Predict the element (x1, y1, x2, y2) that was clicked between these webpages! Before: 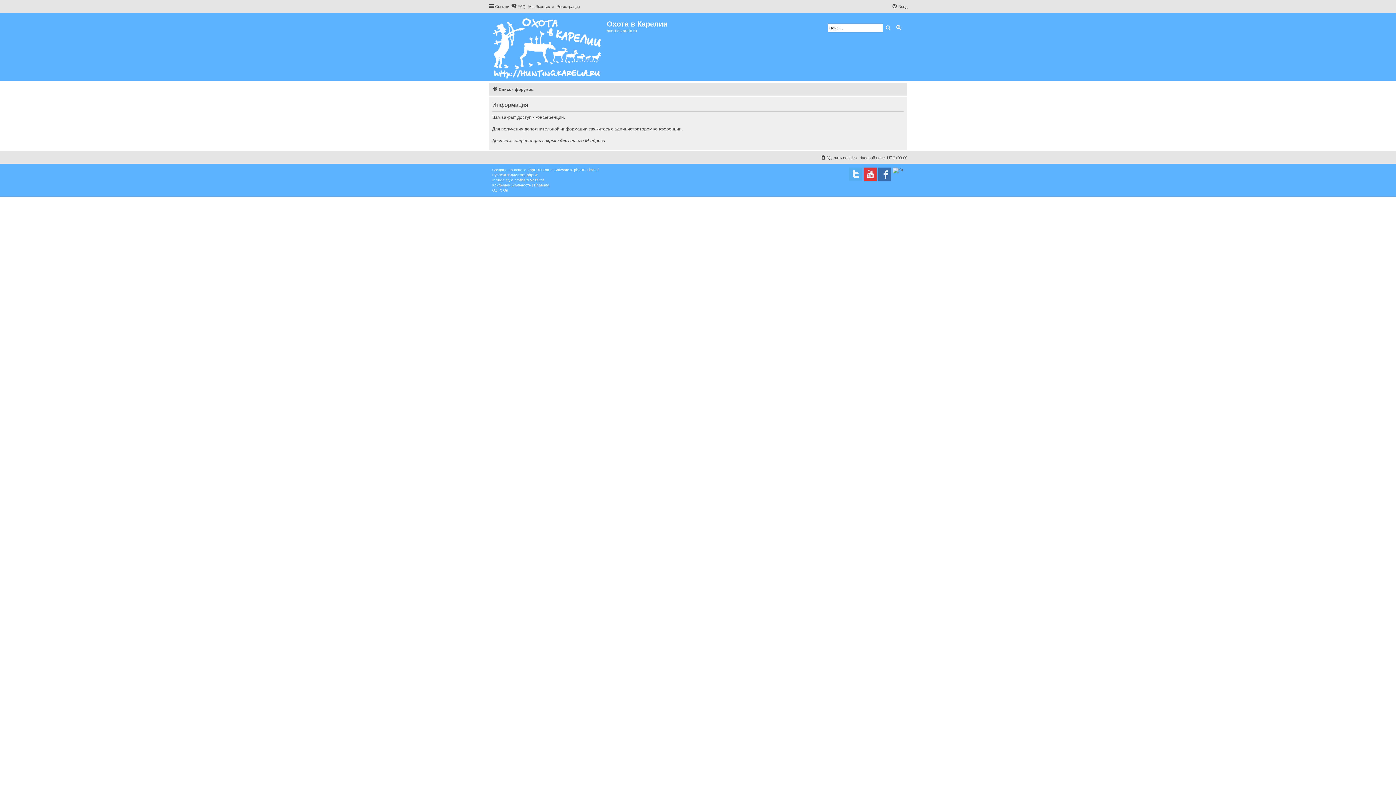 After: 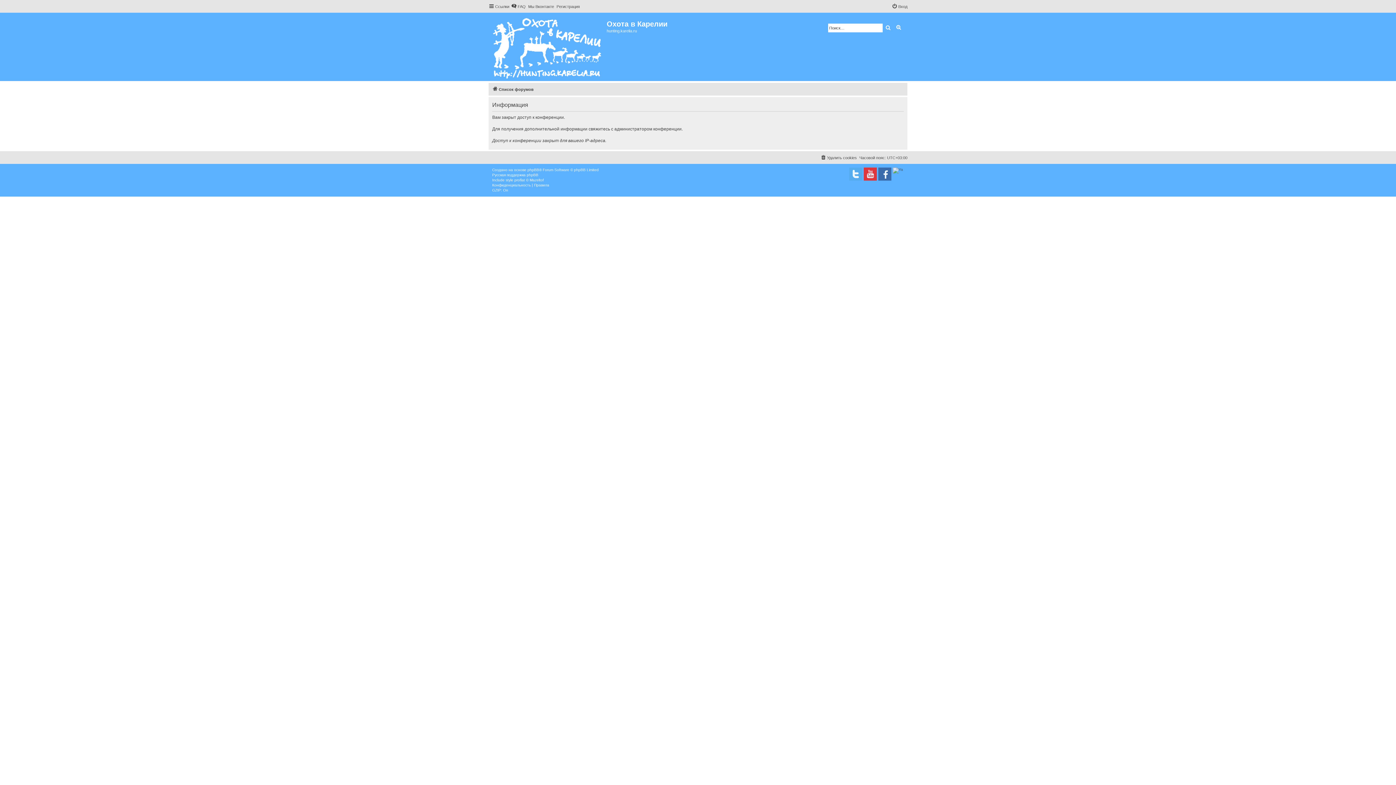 Action: label: FAQ bbox: (511, 2, 525, 10)